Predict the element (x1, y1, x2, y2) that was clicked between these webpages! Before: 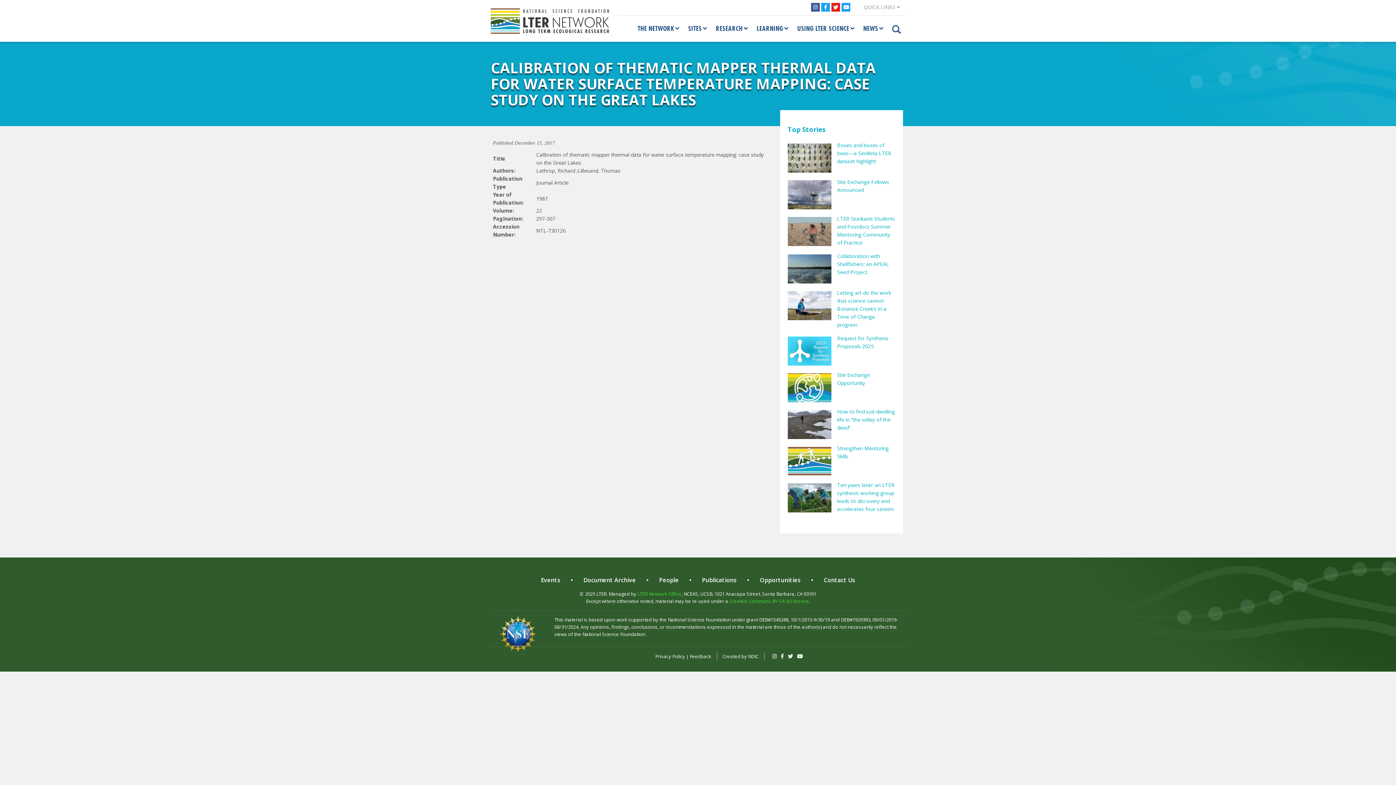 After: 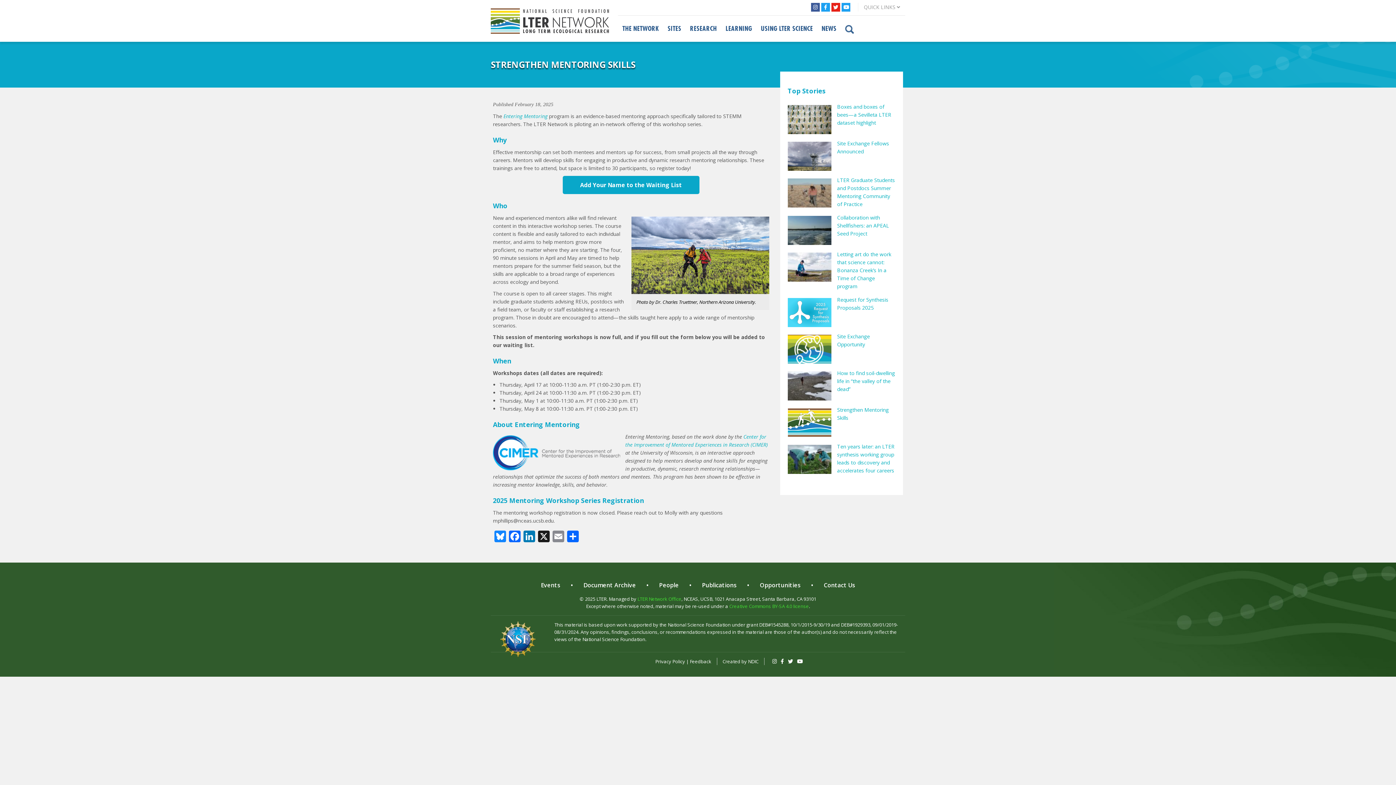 Action: bbox: (787, 444, 895, 481) label: Strengthen Mentoring Skills